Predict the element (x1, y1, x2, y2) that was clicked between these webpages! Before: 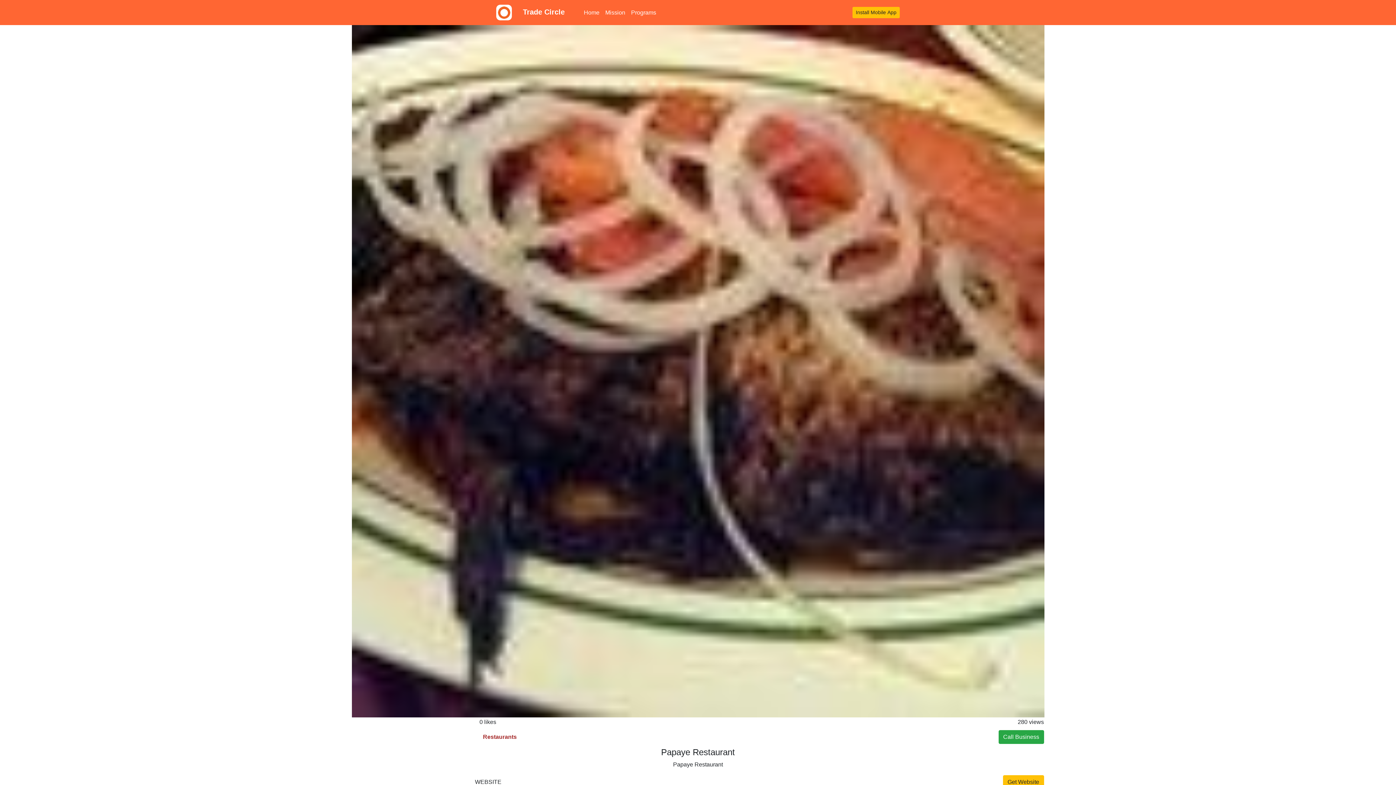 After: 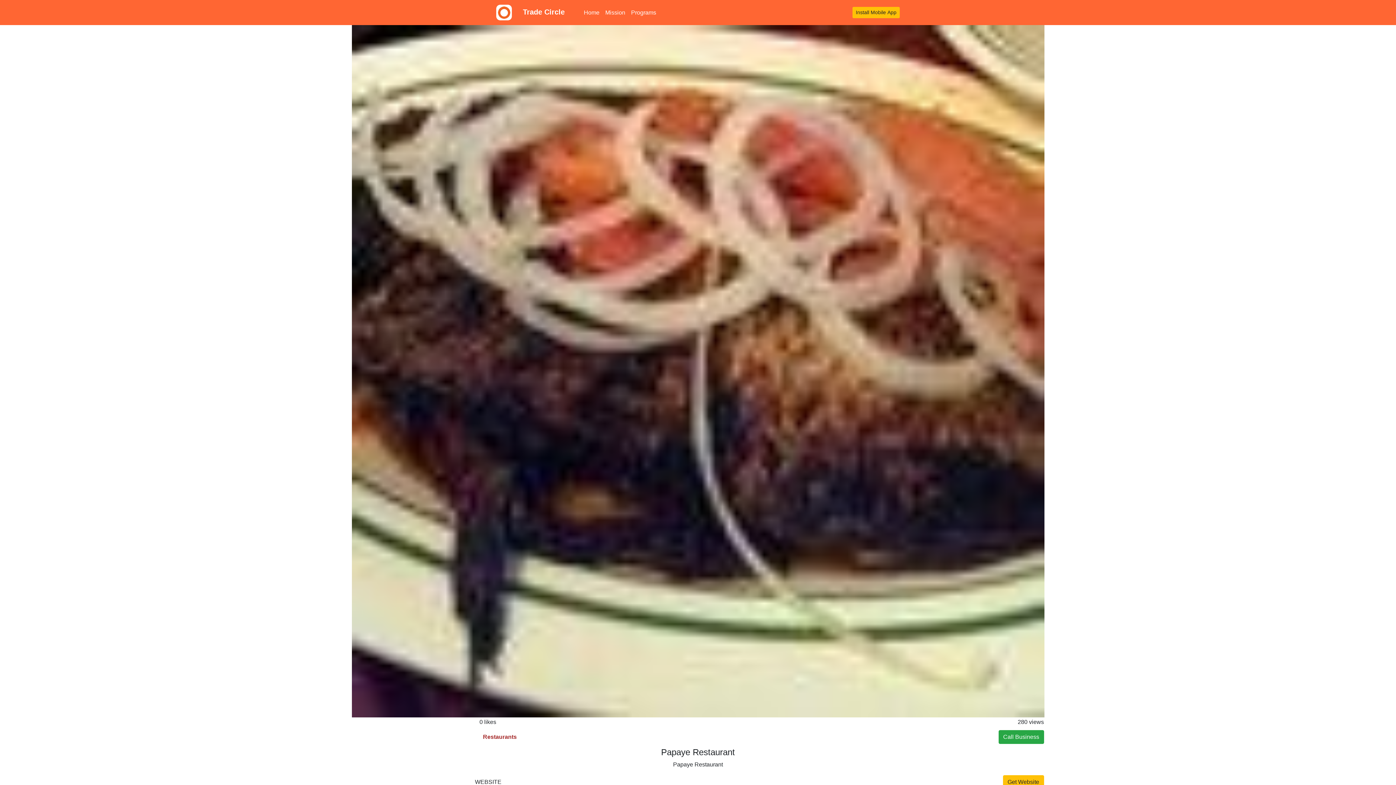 Action: bbox: (496, 2, 575, 22) label:      Trade Circle